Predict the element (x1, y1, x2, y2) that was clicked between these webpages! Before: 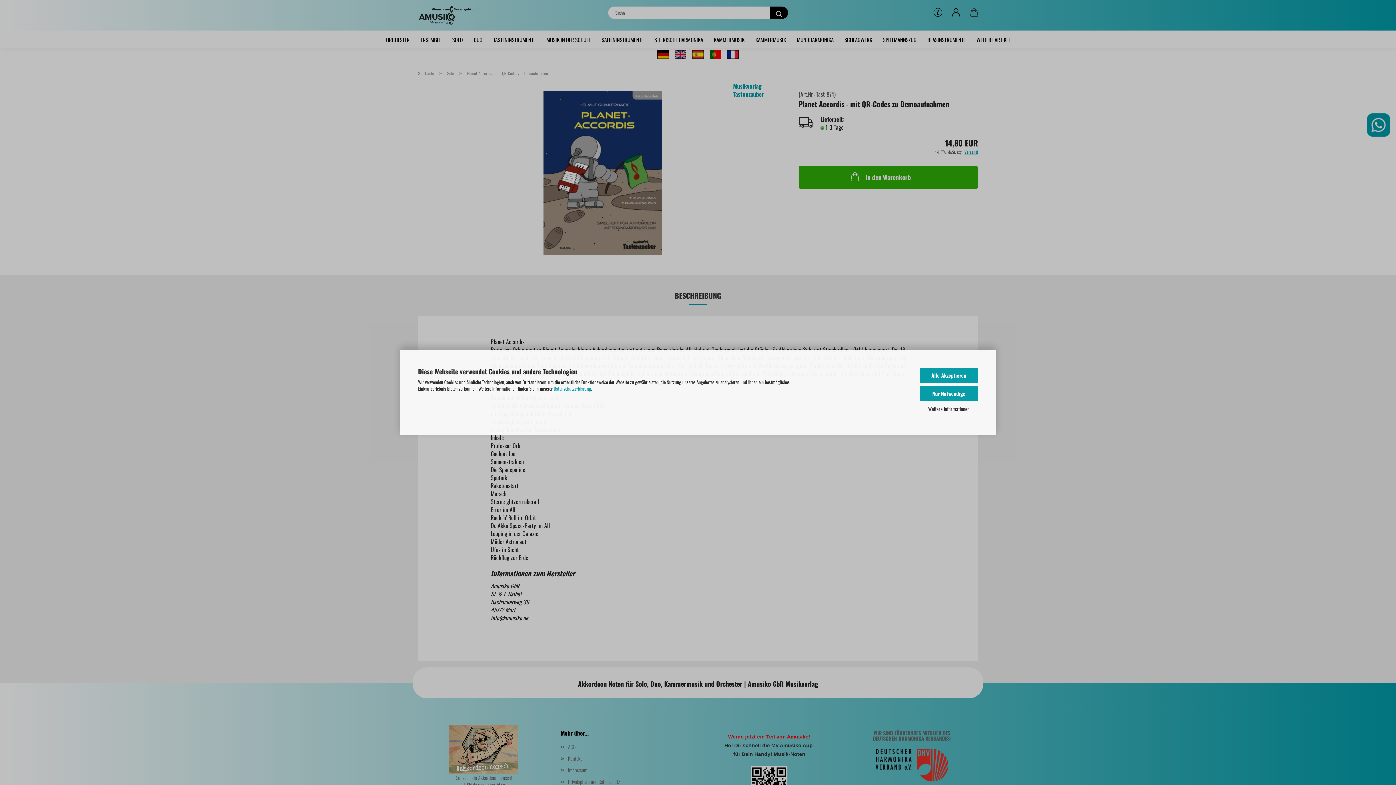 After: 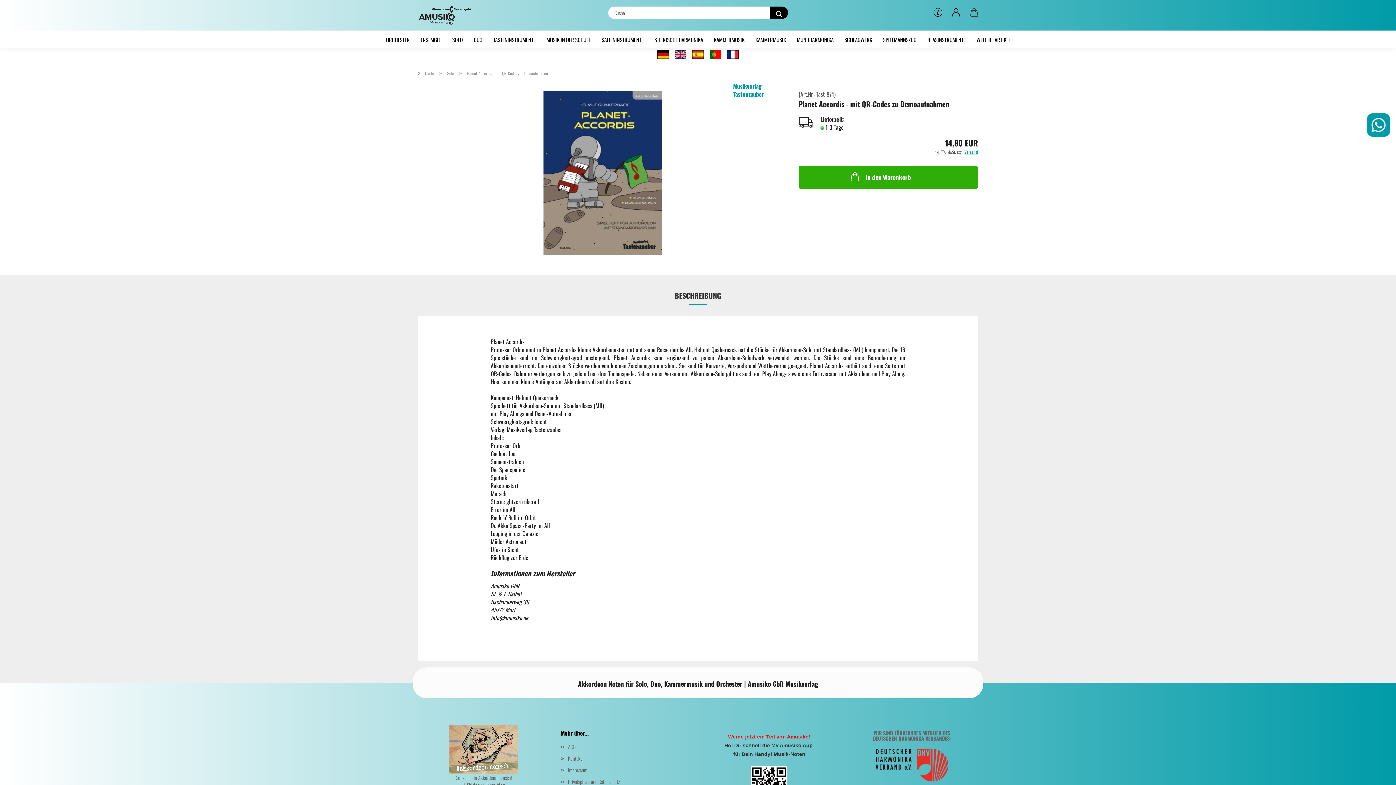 Action: bbox: (920, 386, 978, 401) label: Nur Notwendige